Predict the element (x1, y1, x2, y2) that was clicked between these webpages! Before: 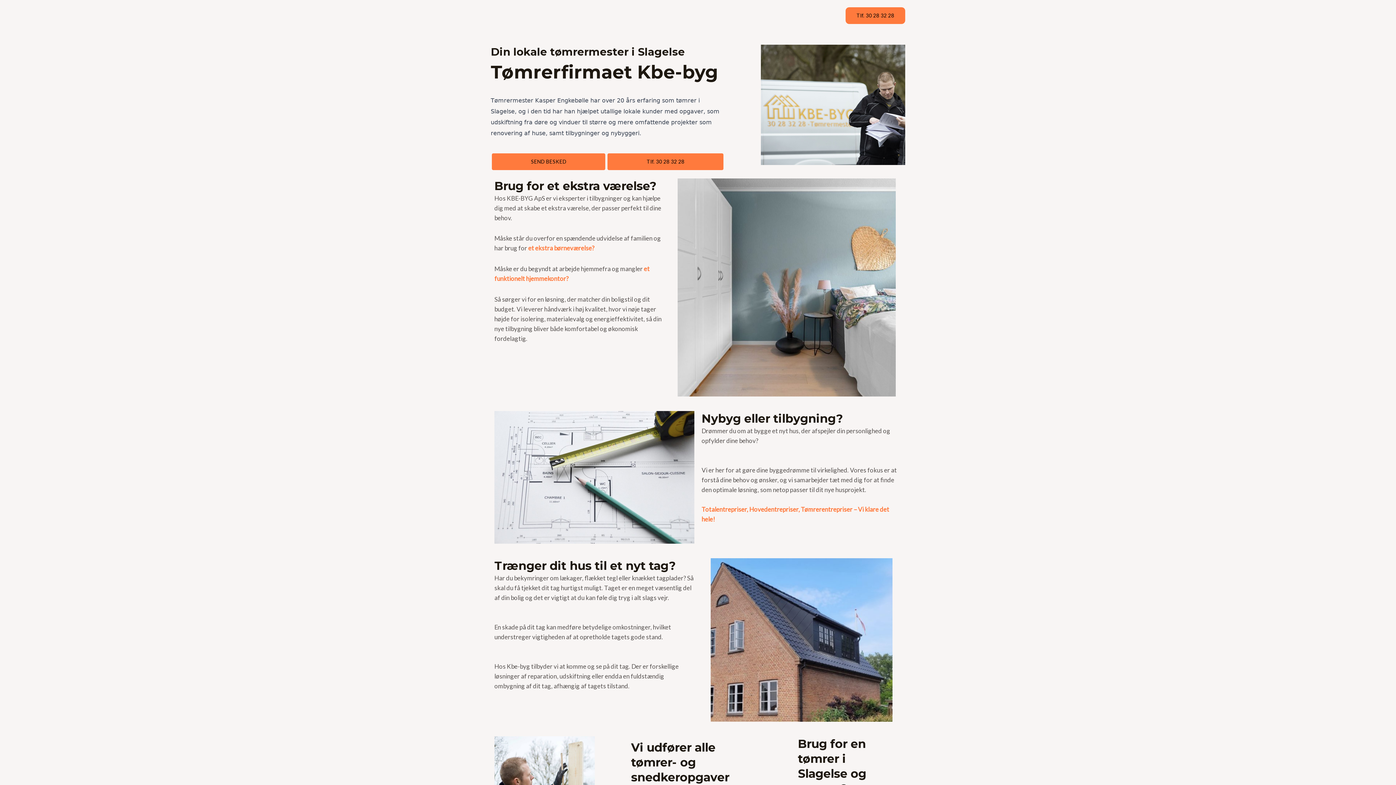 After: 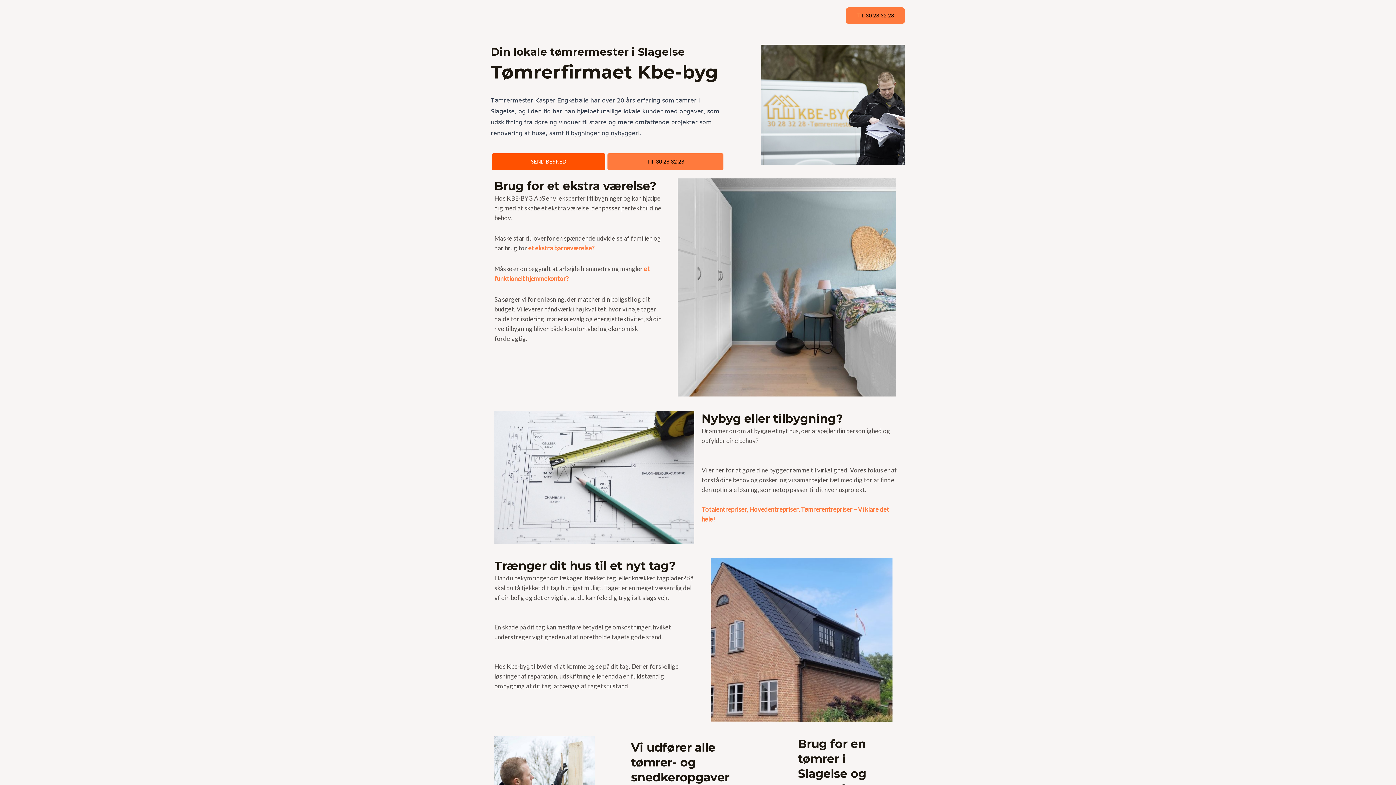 Action: bbox: (492, 153, 605, 170) label: SEND BESKED